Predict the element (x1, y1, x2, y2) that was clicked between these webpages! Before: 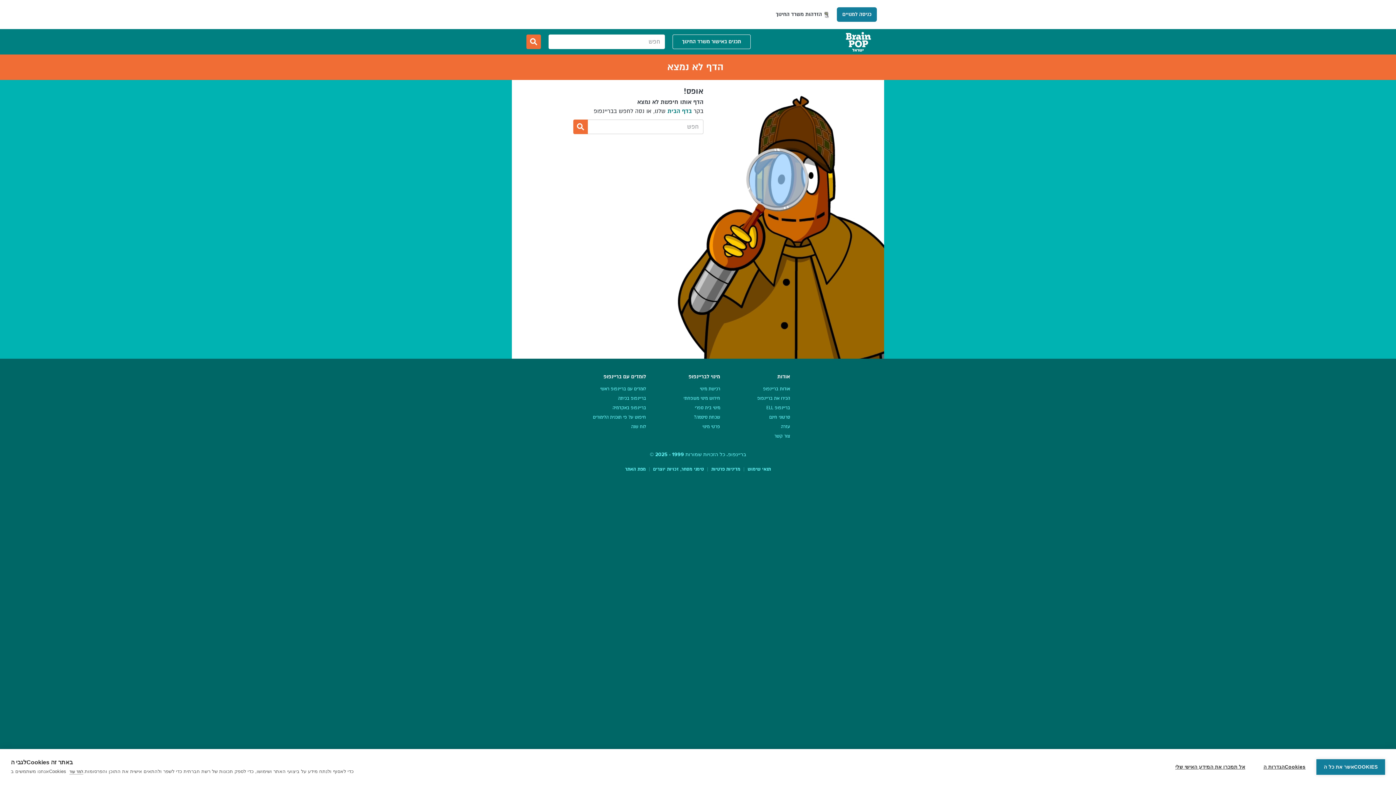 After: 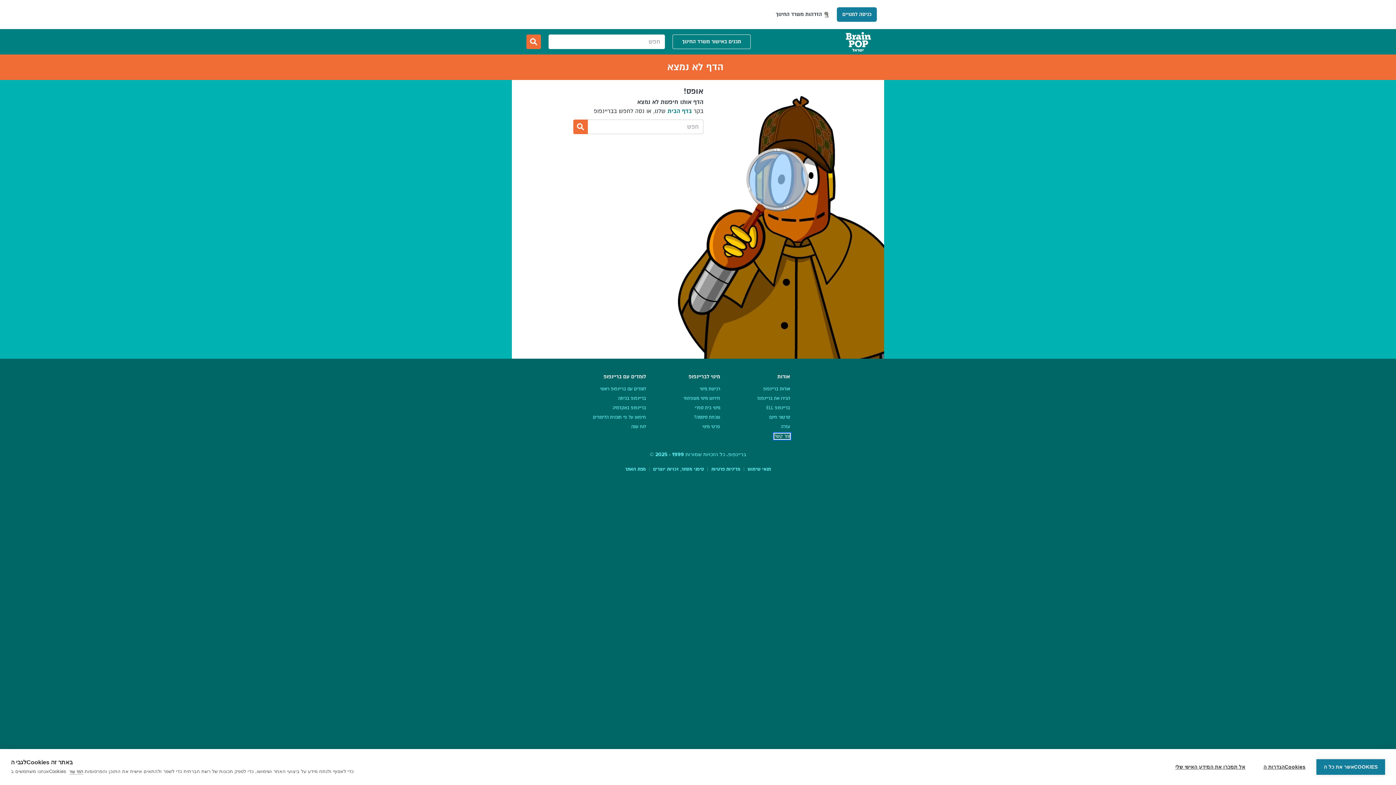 Action: bbox: (774, 433, 790, 439) label: צור קשר